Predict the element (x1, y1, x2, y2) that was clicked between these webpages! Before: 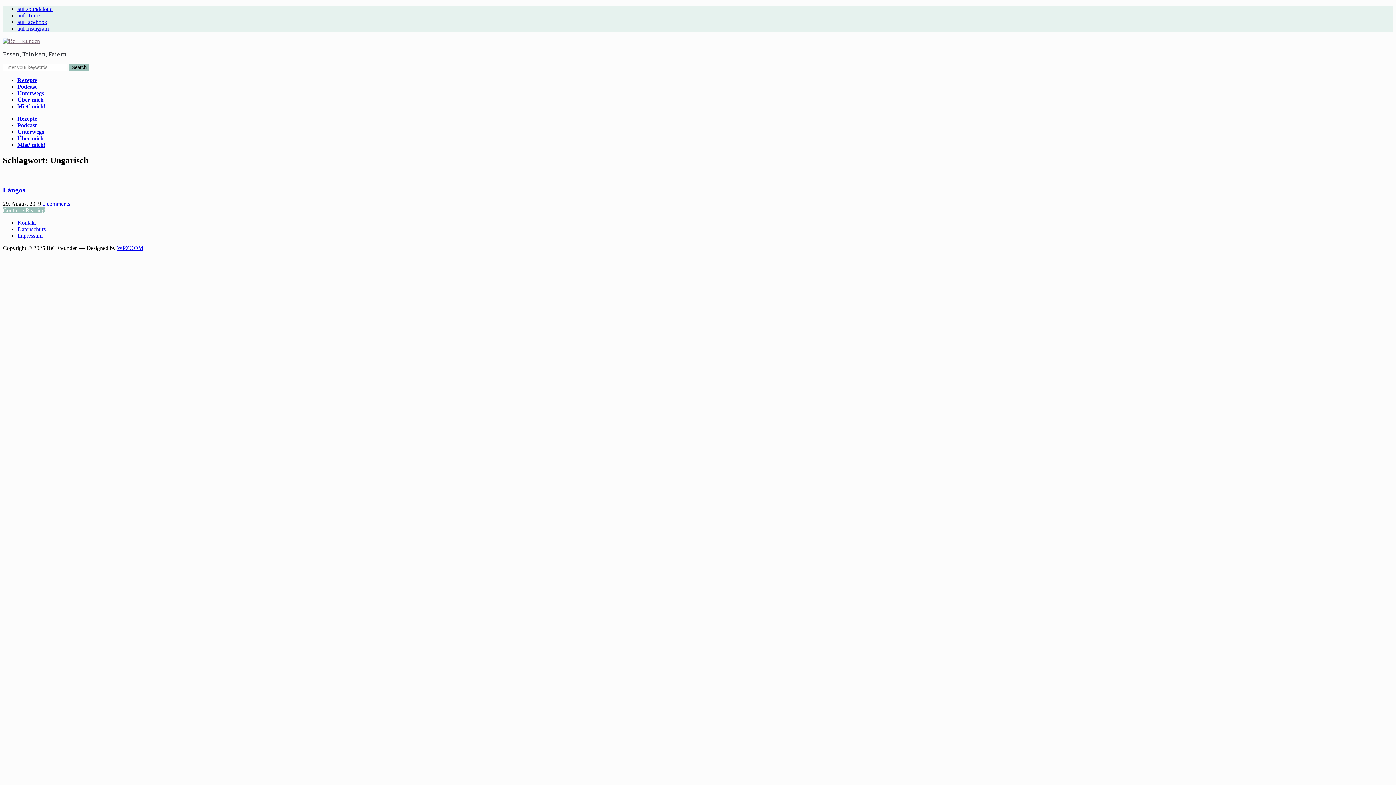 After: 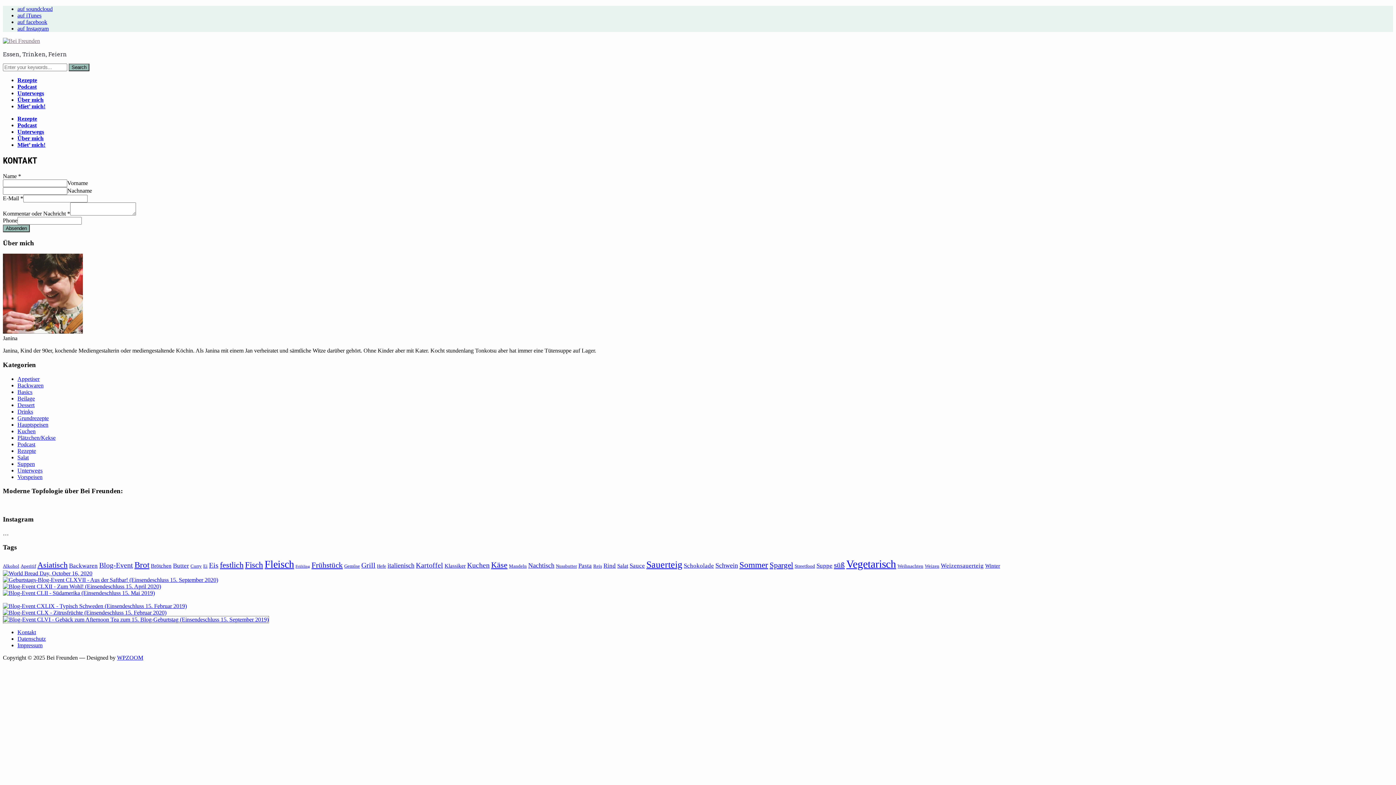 Action: bbox: (17, 219, 36, 225) label: Kontakt